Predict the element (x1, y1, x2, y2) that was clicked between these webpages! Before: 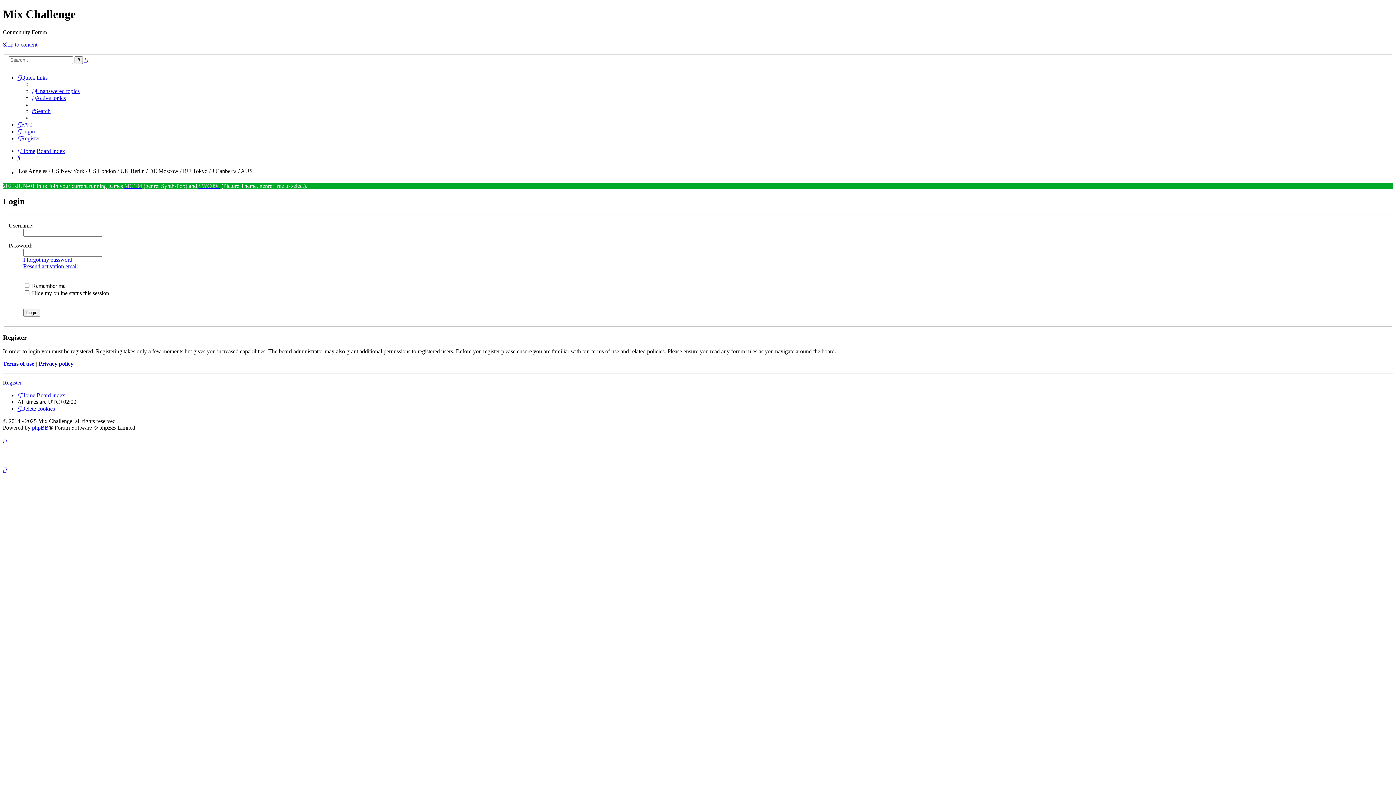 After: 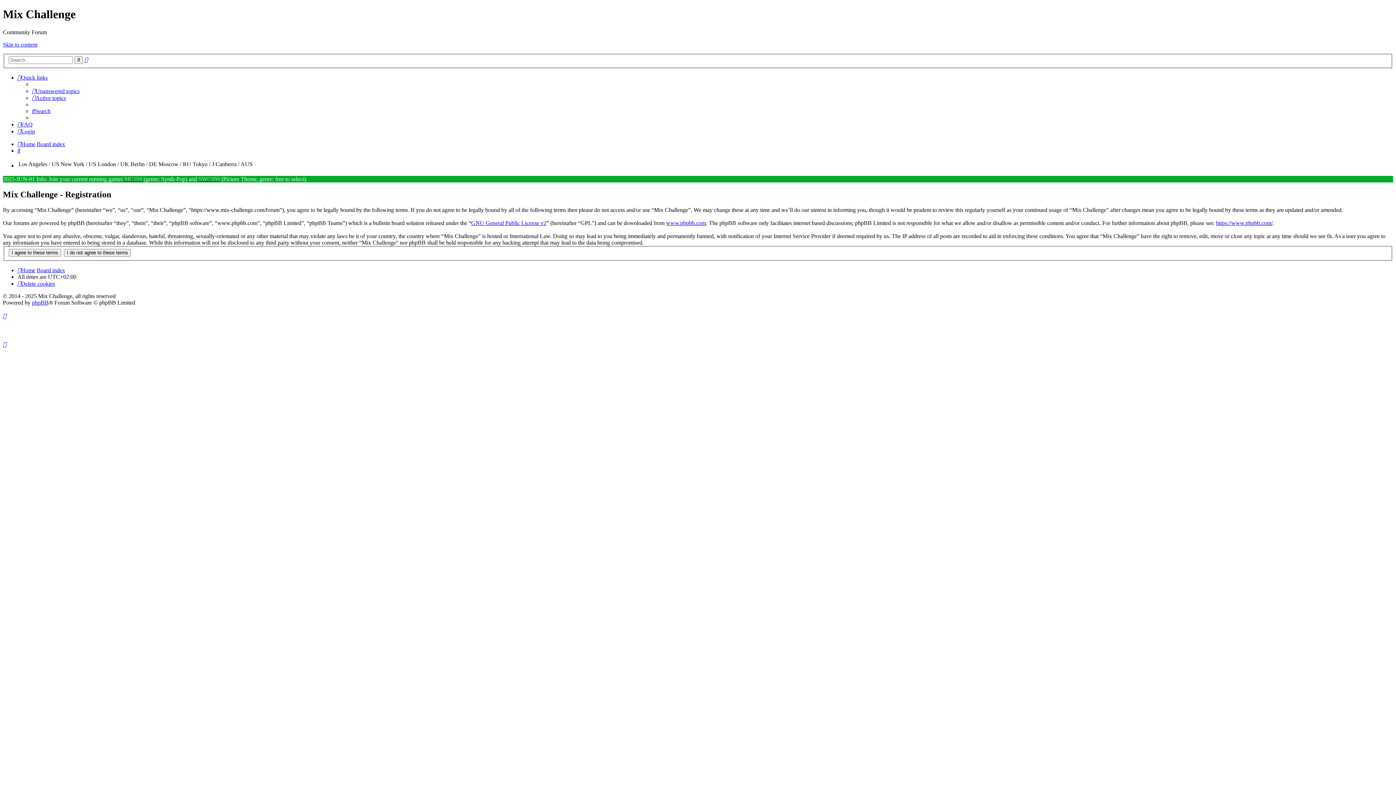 Action: label: Register bbox: (17, 135, 40, 141)